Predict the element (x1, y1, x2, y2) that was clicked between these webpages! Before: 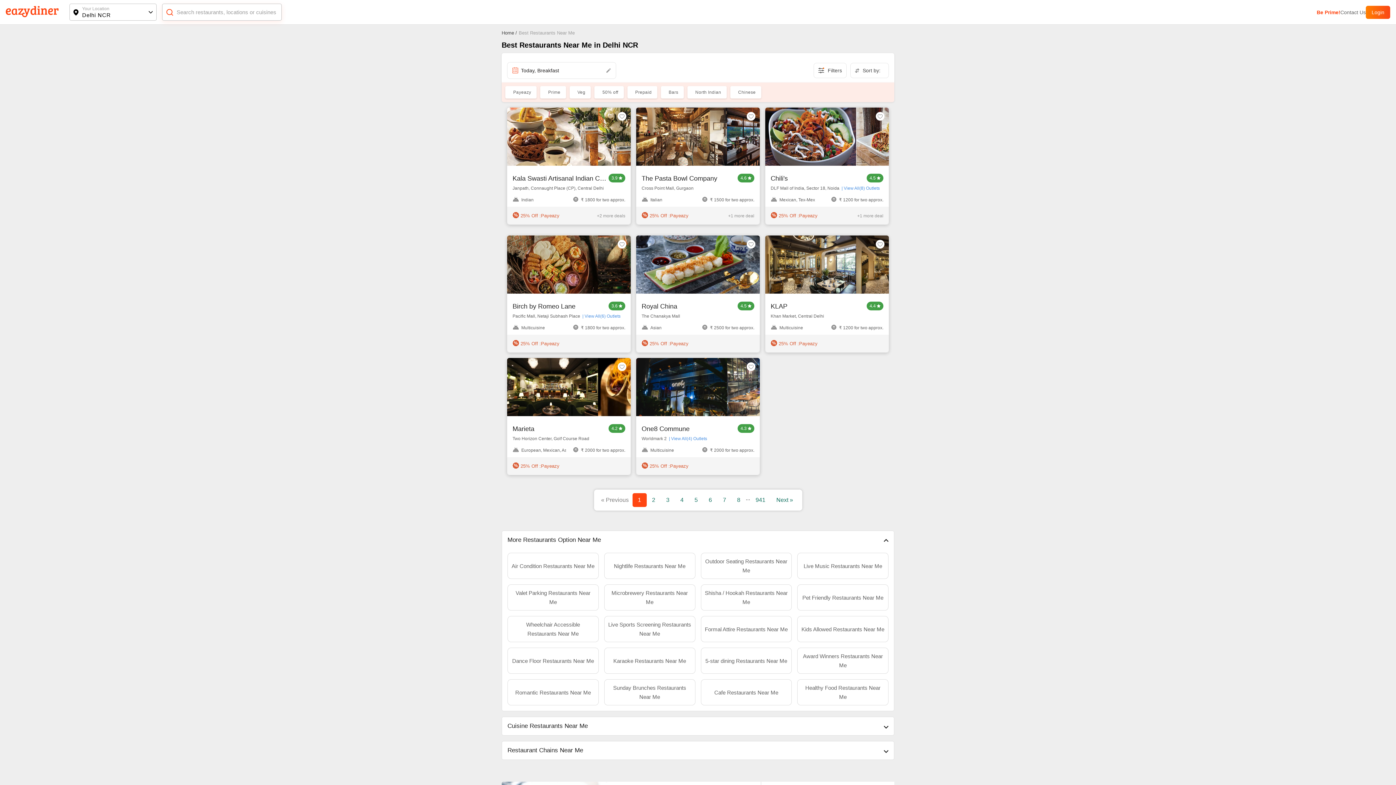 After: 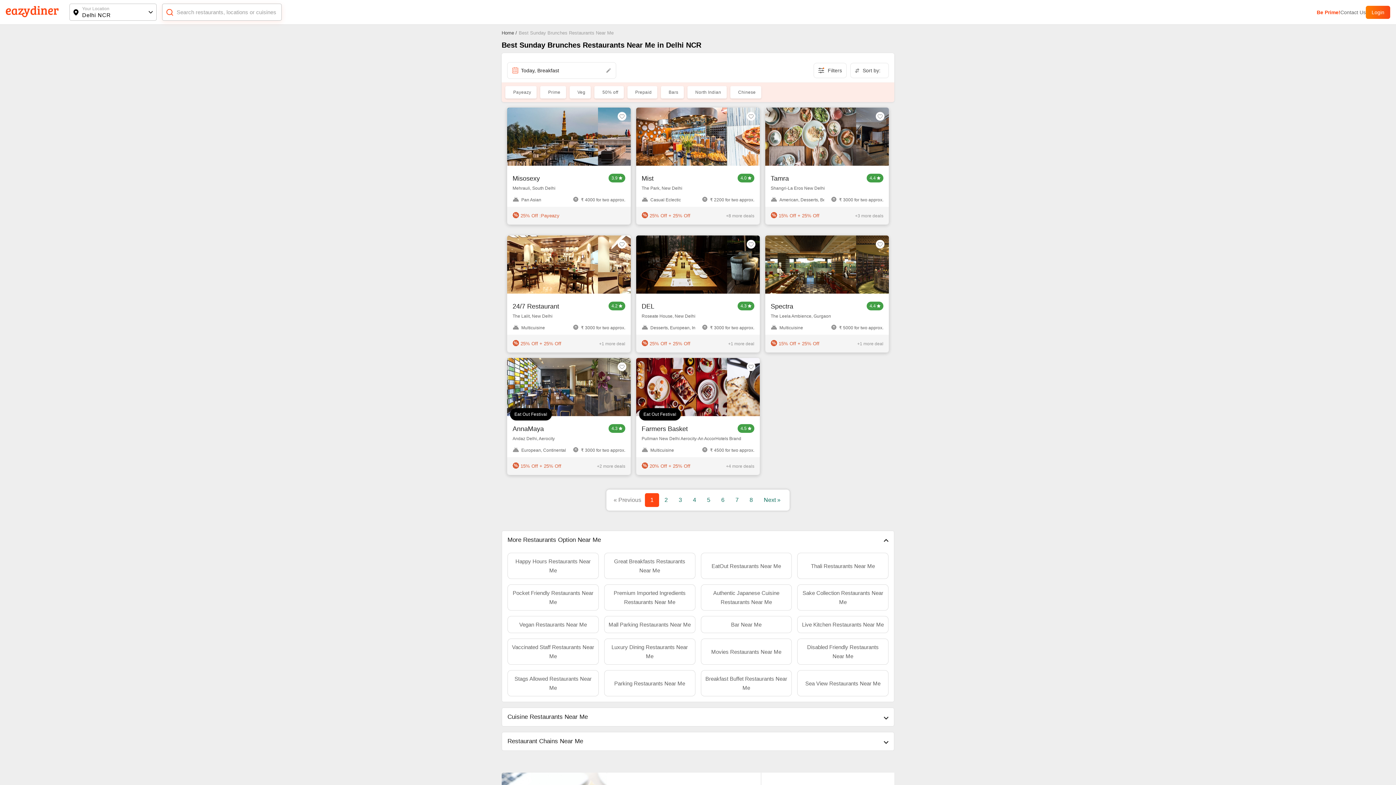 Action: label: Sunday Brunches Restaurants Near Me bbox: (608, 683, 691, 701)